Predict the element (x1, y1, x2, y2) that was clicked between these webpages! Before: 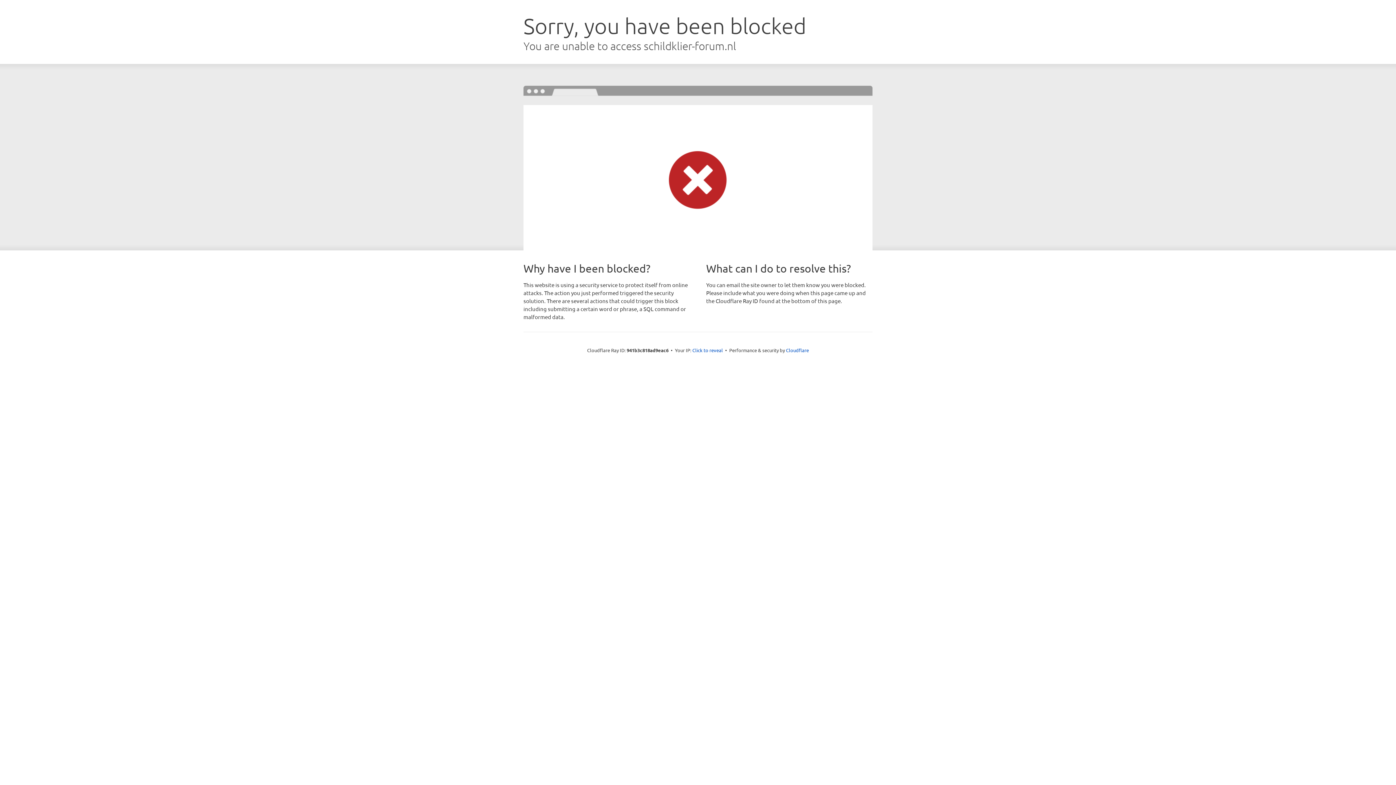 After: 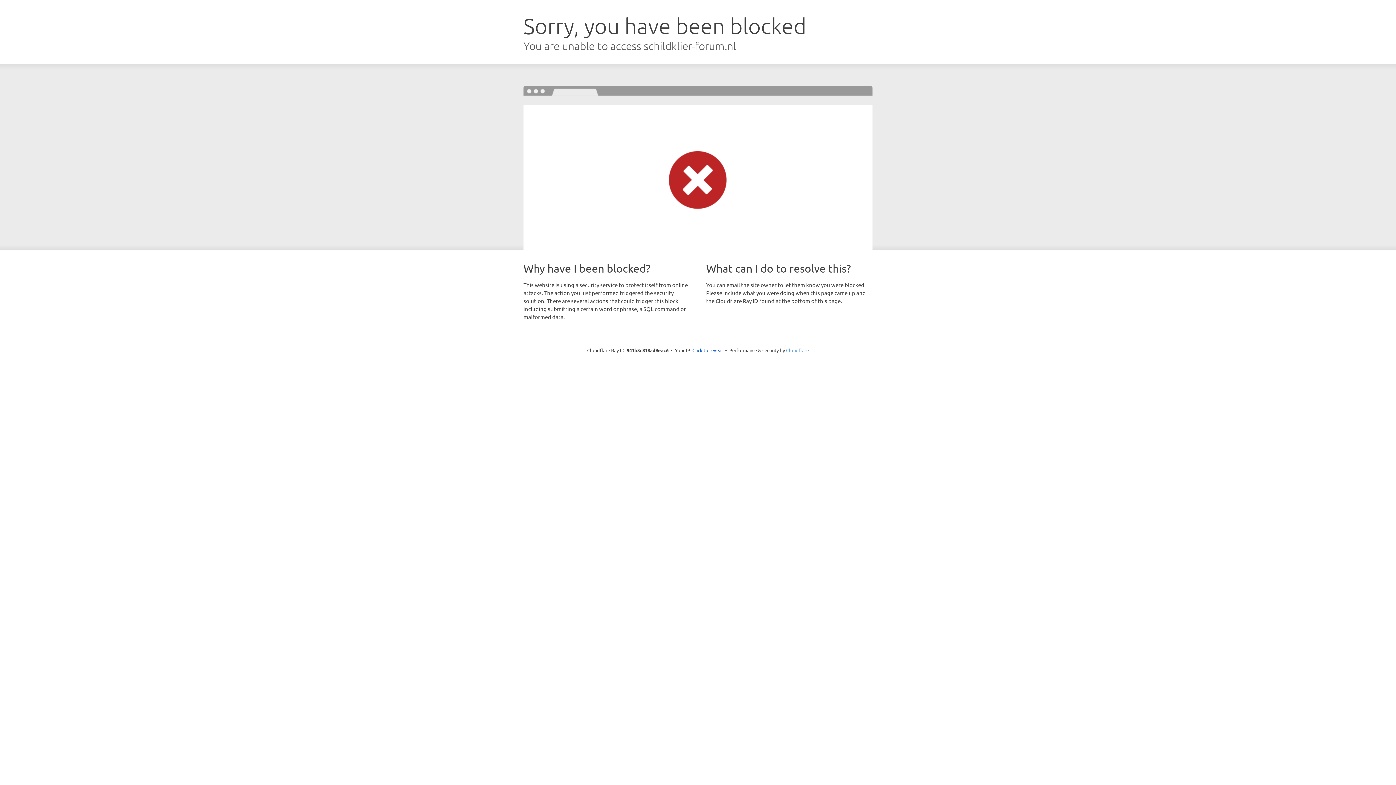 Action: label: Cloudflare bbox: (786, 347, 809, 353)